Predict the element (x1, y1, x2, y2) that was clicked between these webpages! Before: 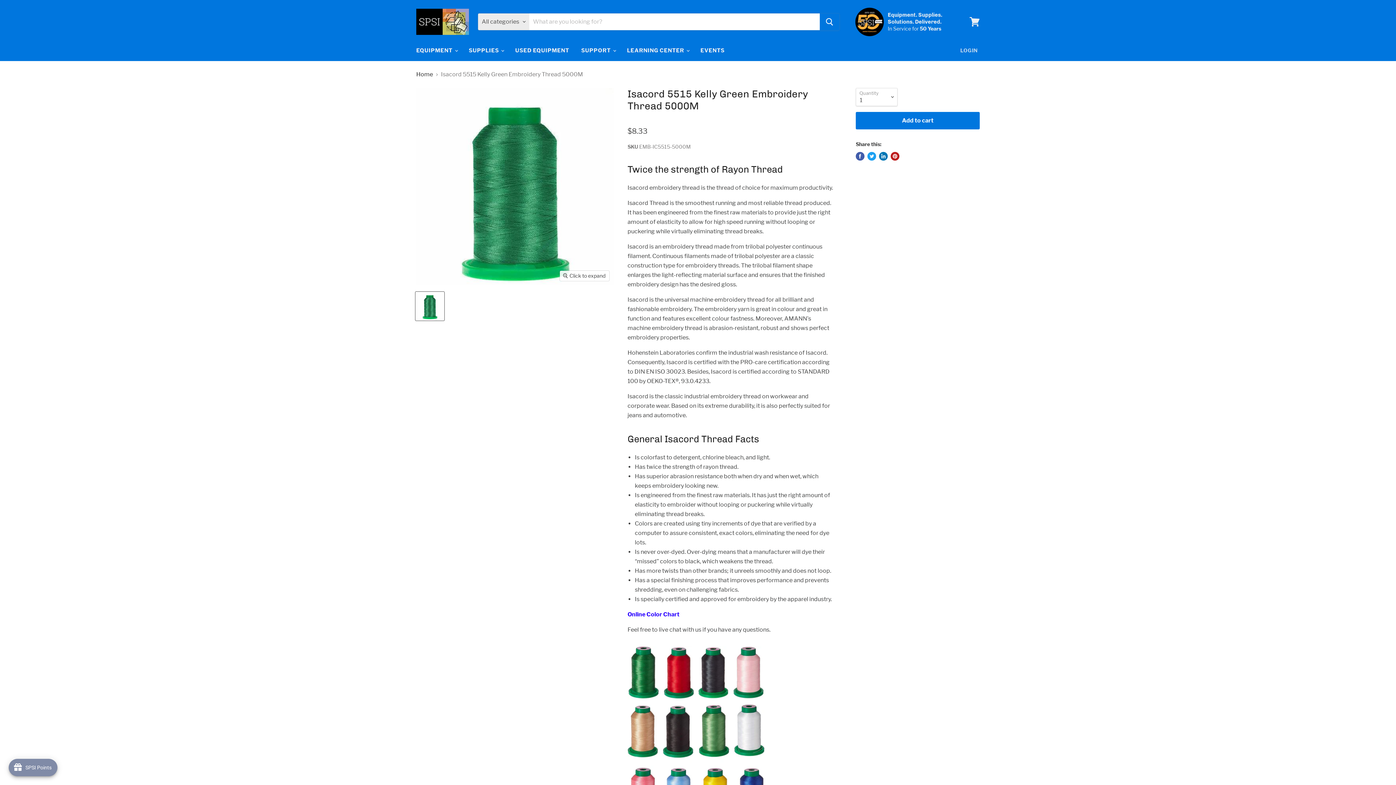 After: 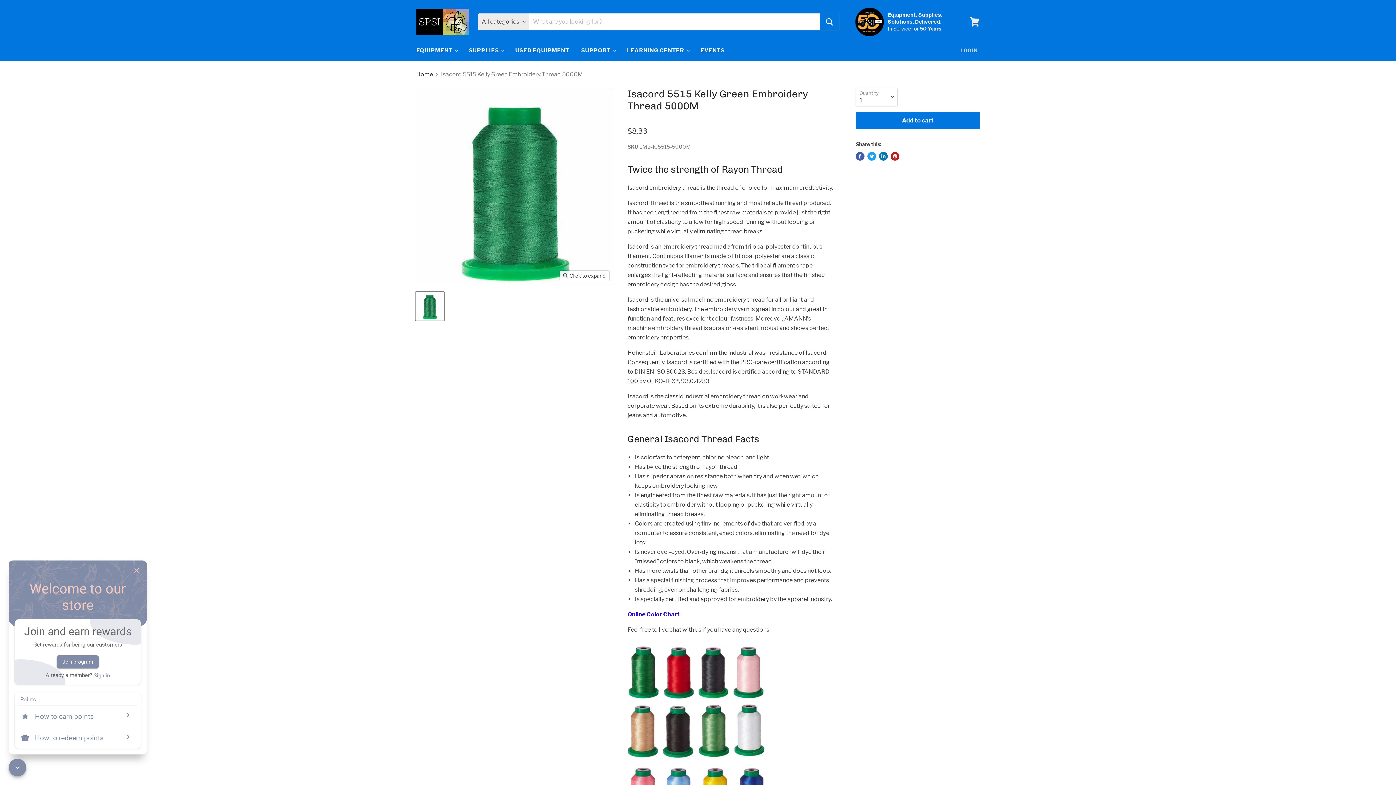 Action: bbox: (8, 759, 57, 776) label: Open Joy popup